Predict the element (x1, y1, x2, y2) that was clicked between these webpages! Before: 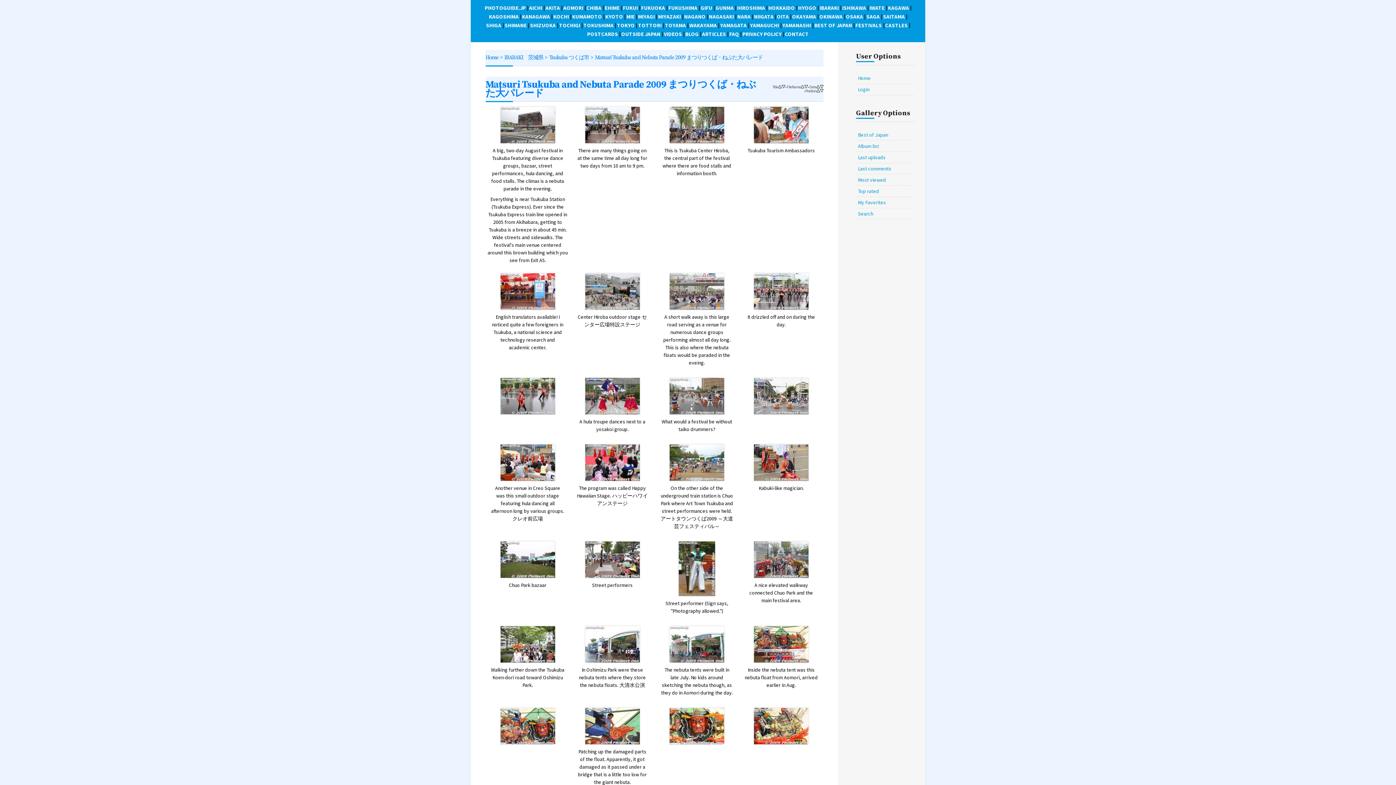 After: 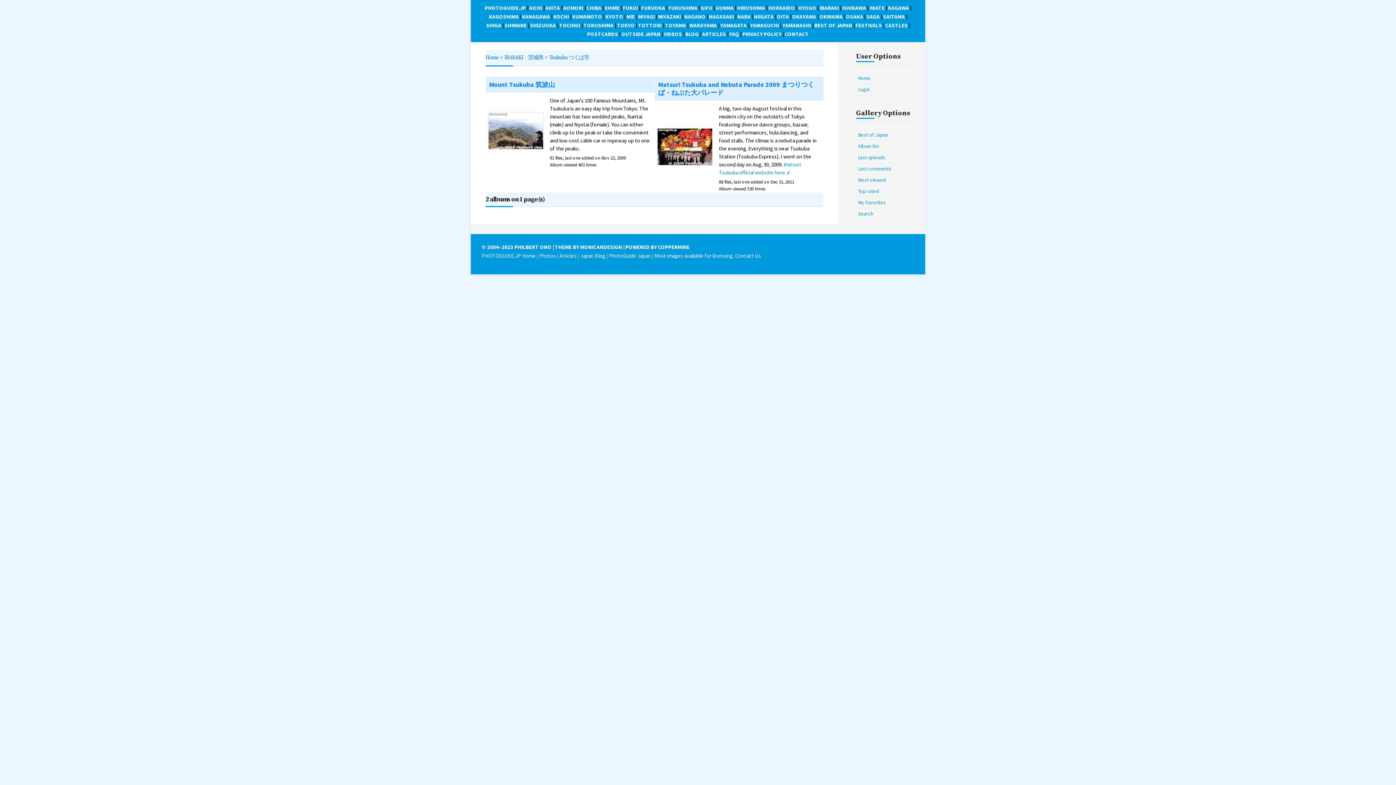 Action: bbox: (549, 54, 589, 61) label: Tsukuba つくば市